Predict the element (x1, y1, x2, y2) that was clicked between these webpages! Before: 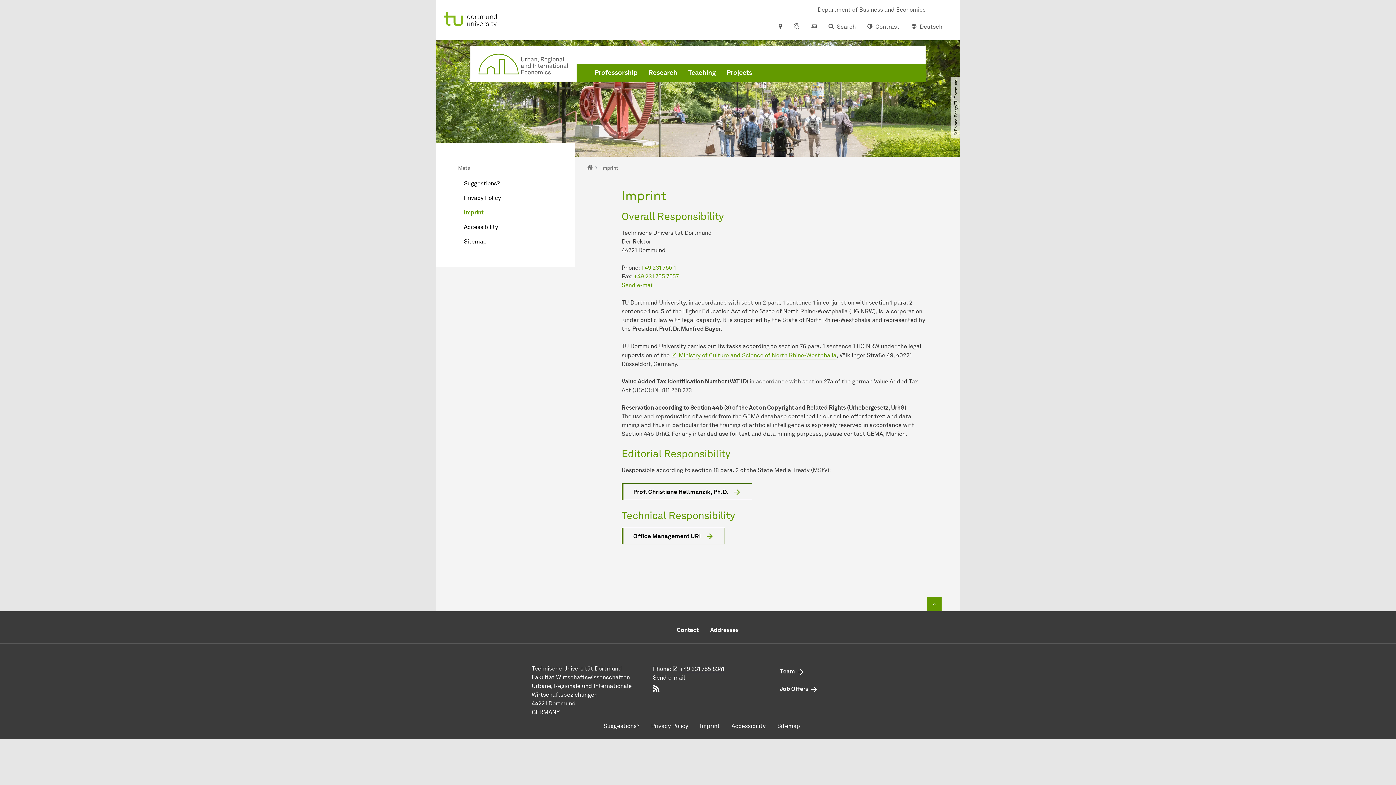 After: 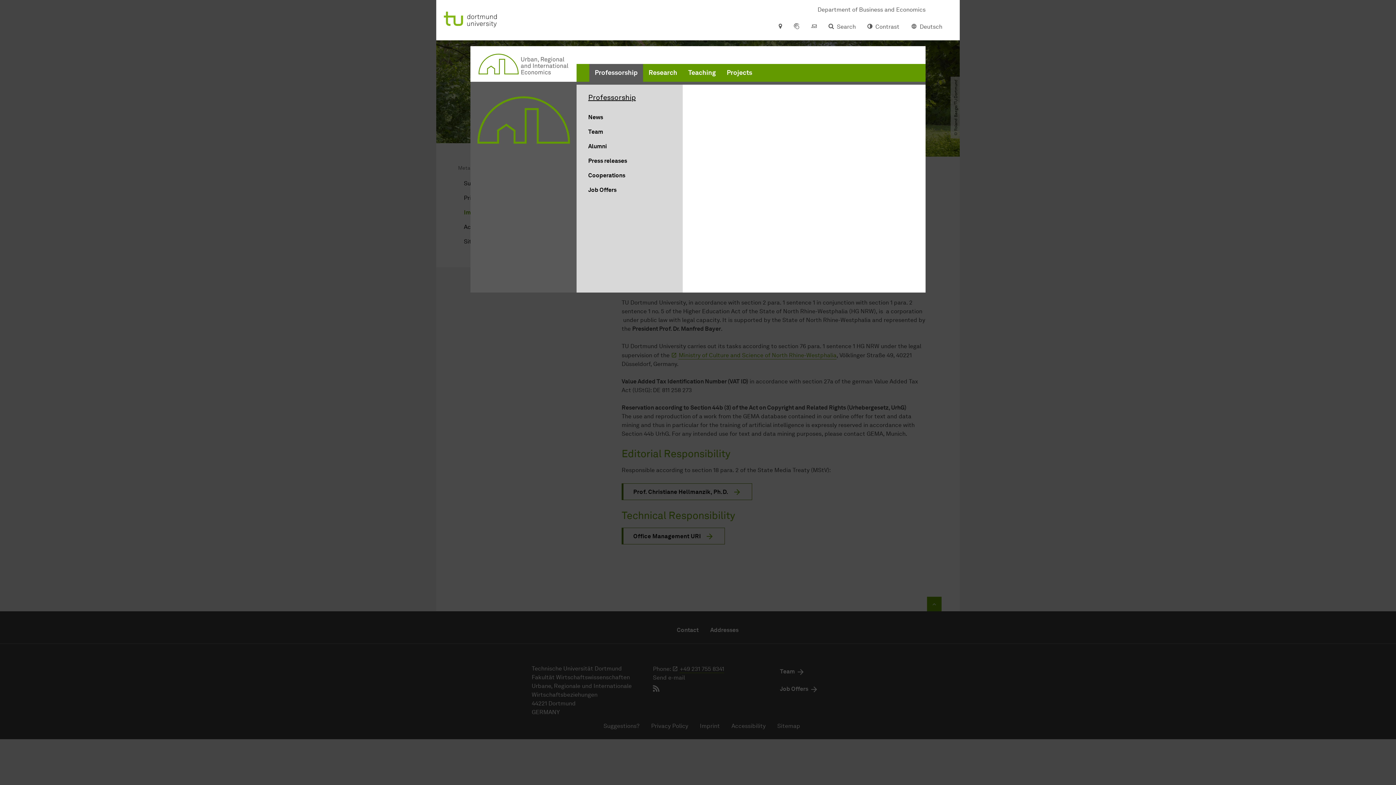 Action: bbox: (589, 64, 643, 81) label: Professorship